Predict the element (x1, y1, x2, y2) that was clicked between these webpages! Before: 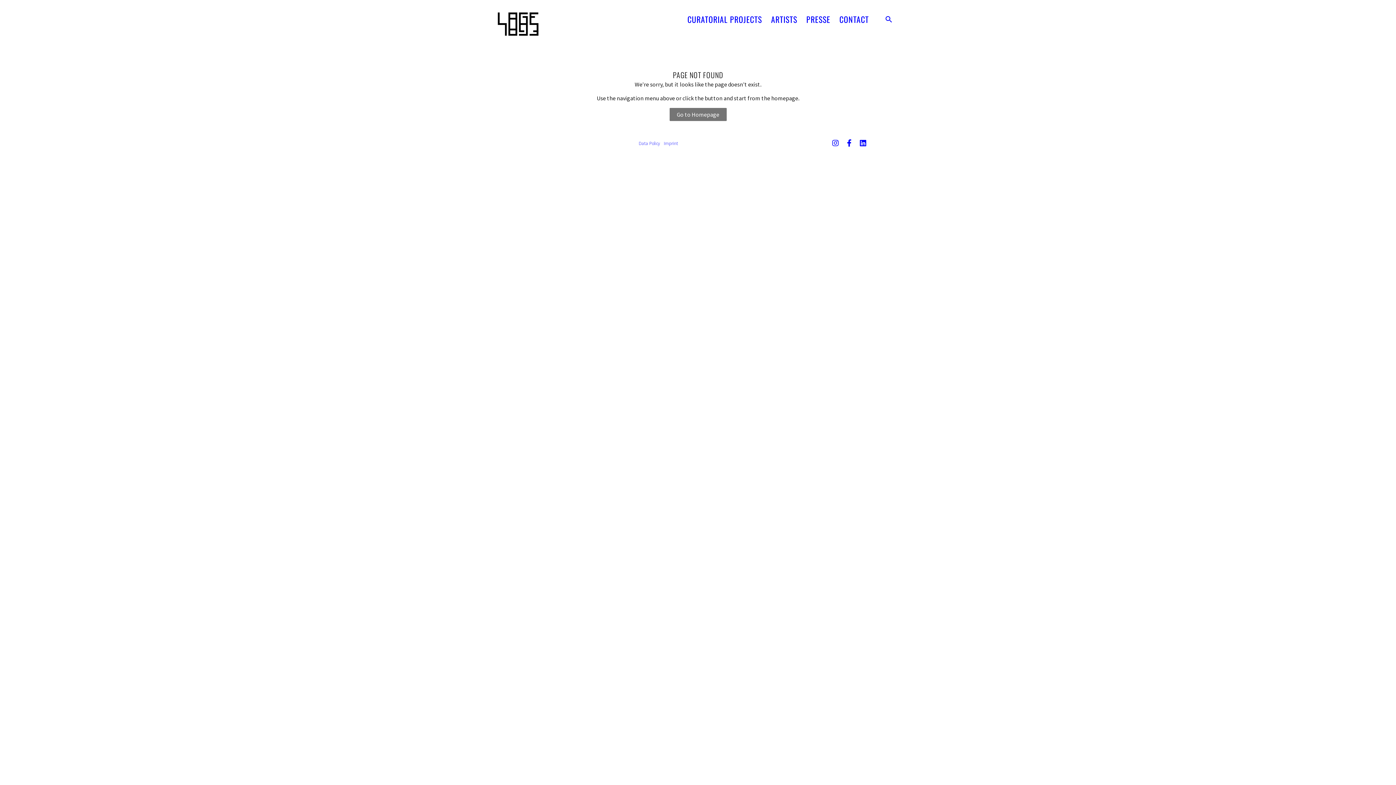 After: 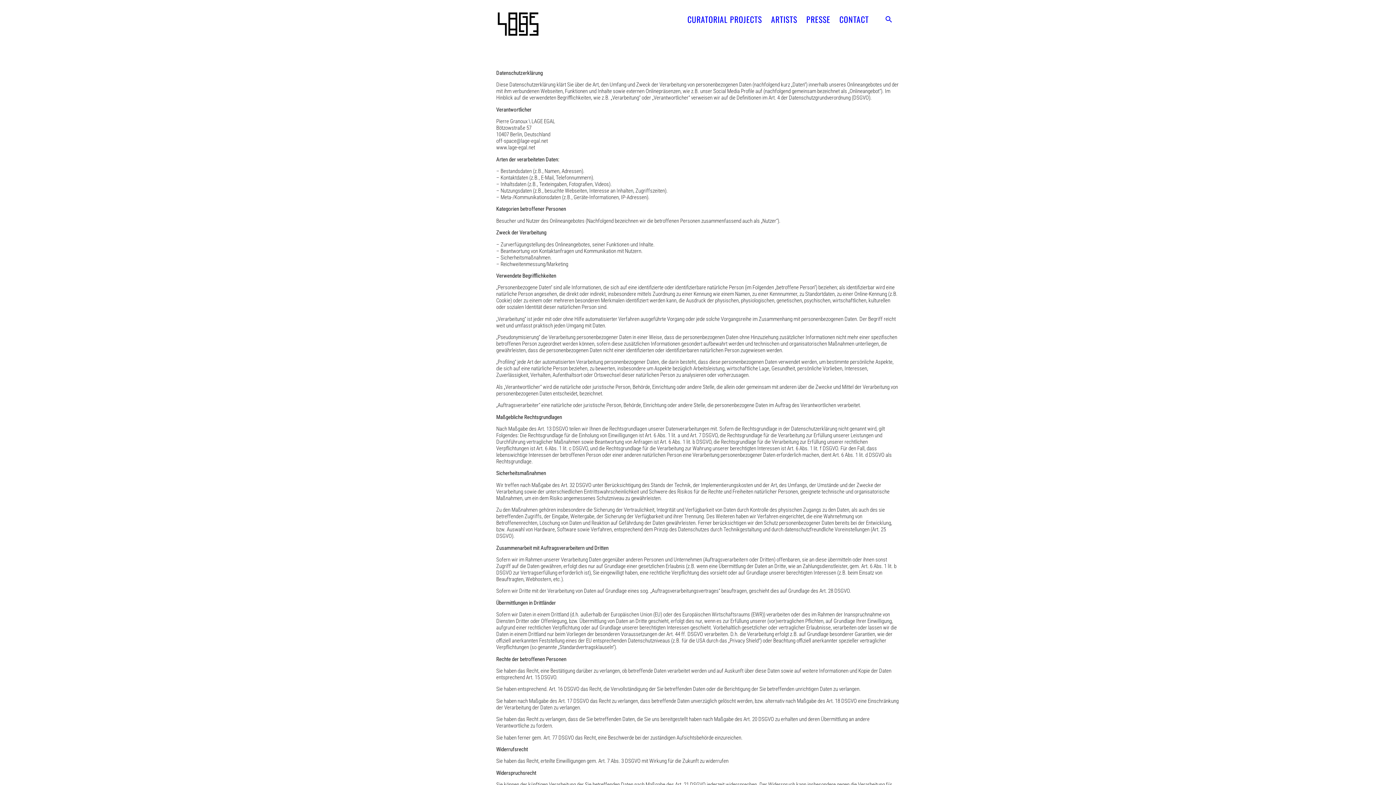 Action: label: Data Policy bbox: (637, 135, 662, 151)